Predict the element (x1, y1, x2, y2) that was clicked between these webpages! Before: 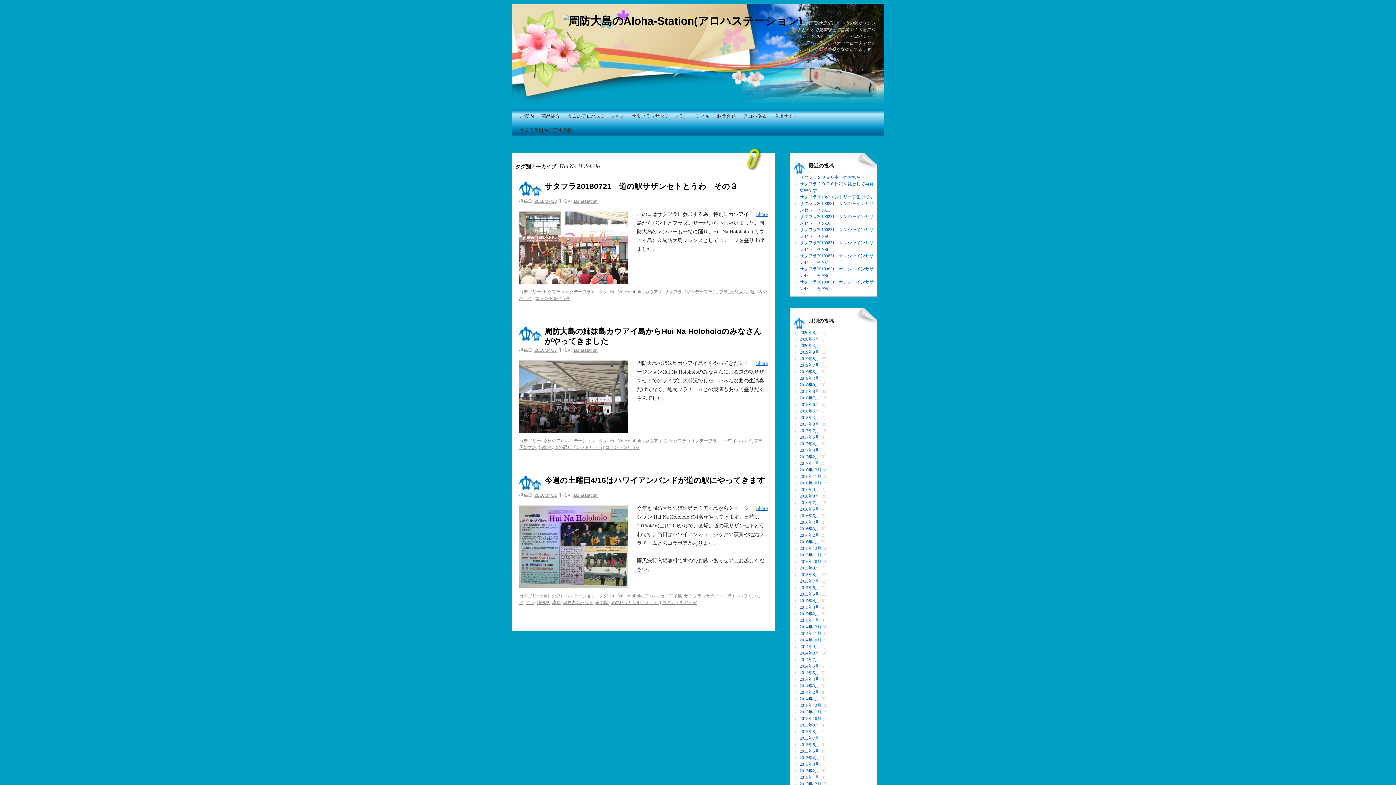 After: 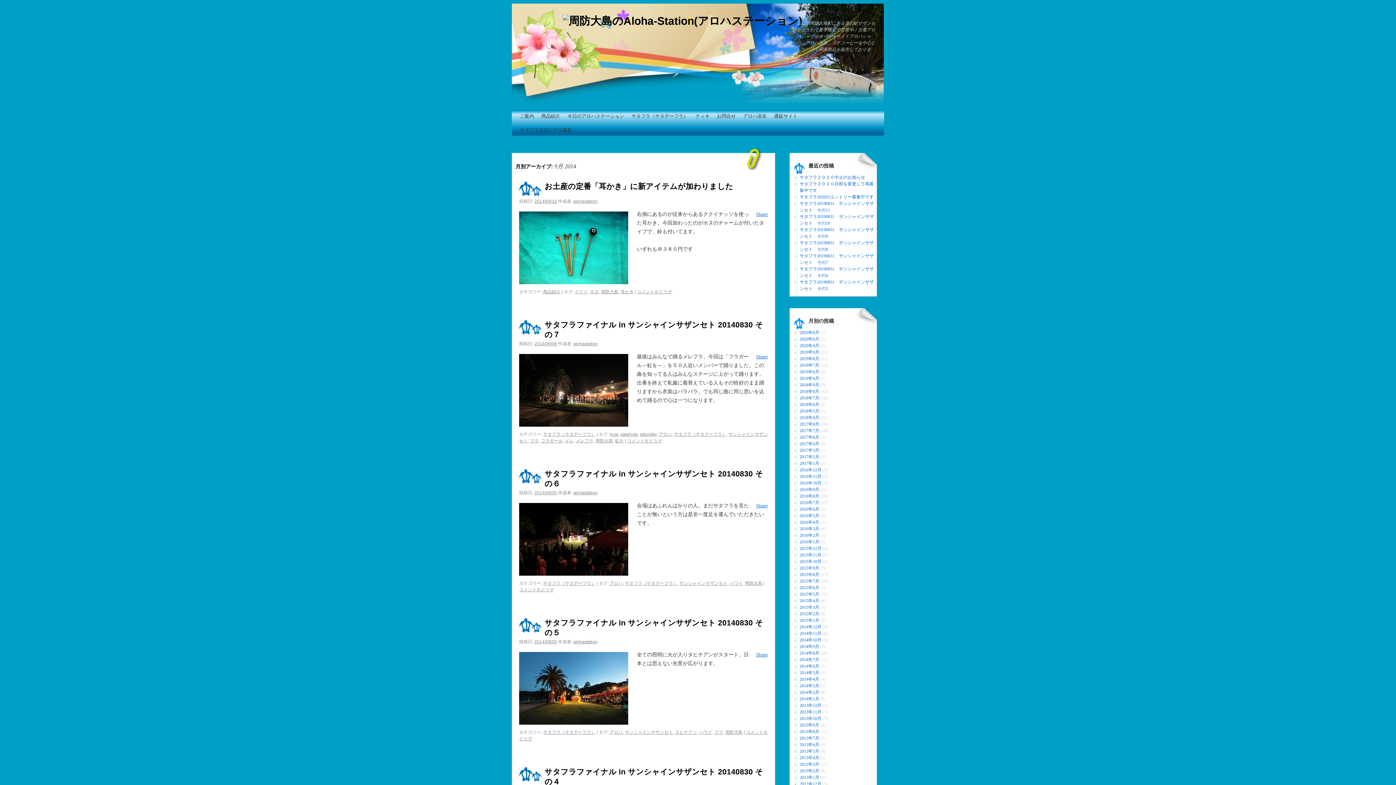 Action: bbox: (799, 644, 819, 649) label: 2014年9月